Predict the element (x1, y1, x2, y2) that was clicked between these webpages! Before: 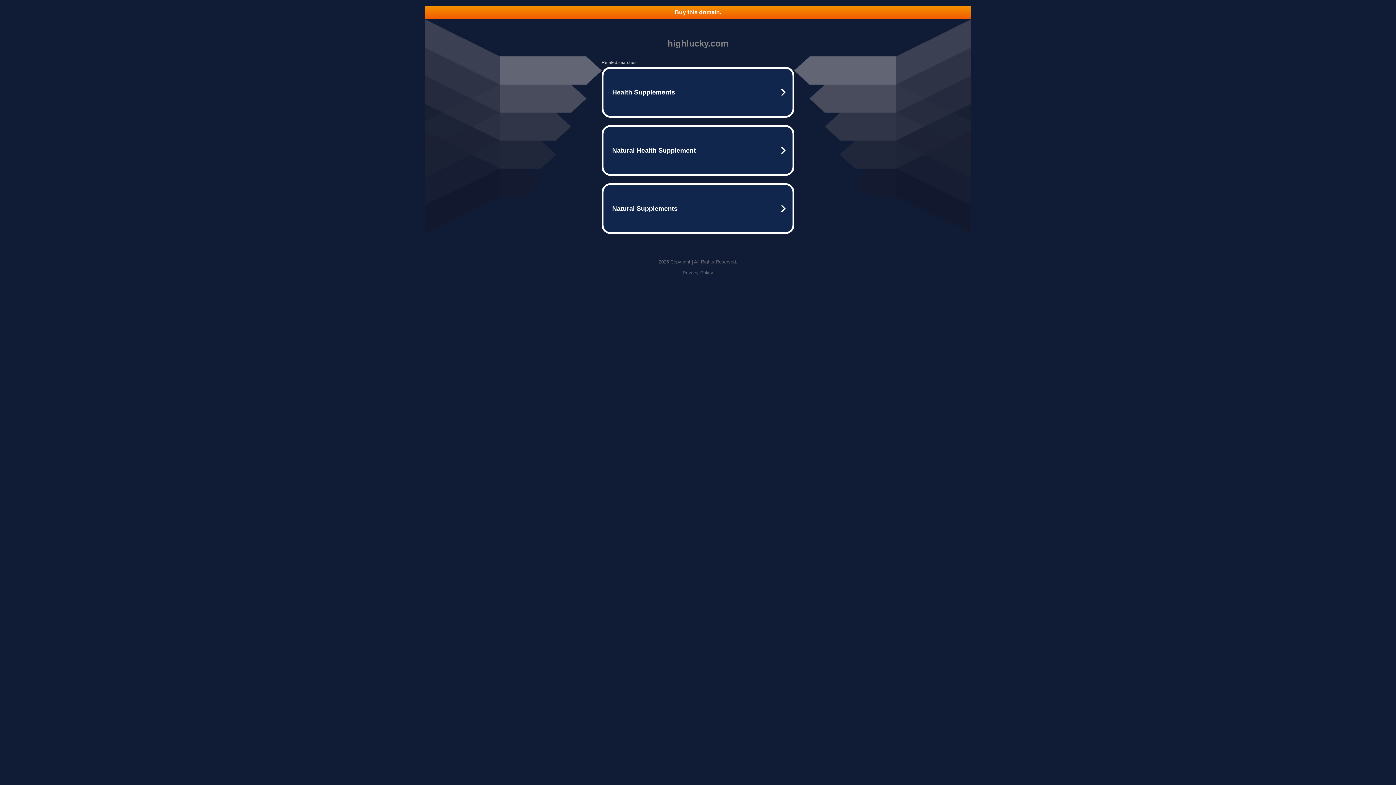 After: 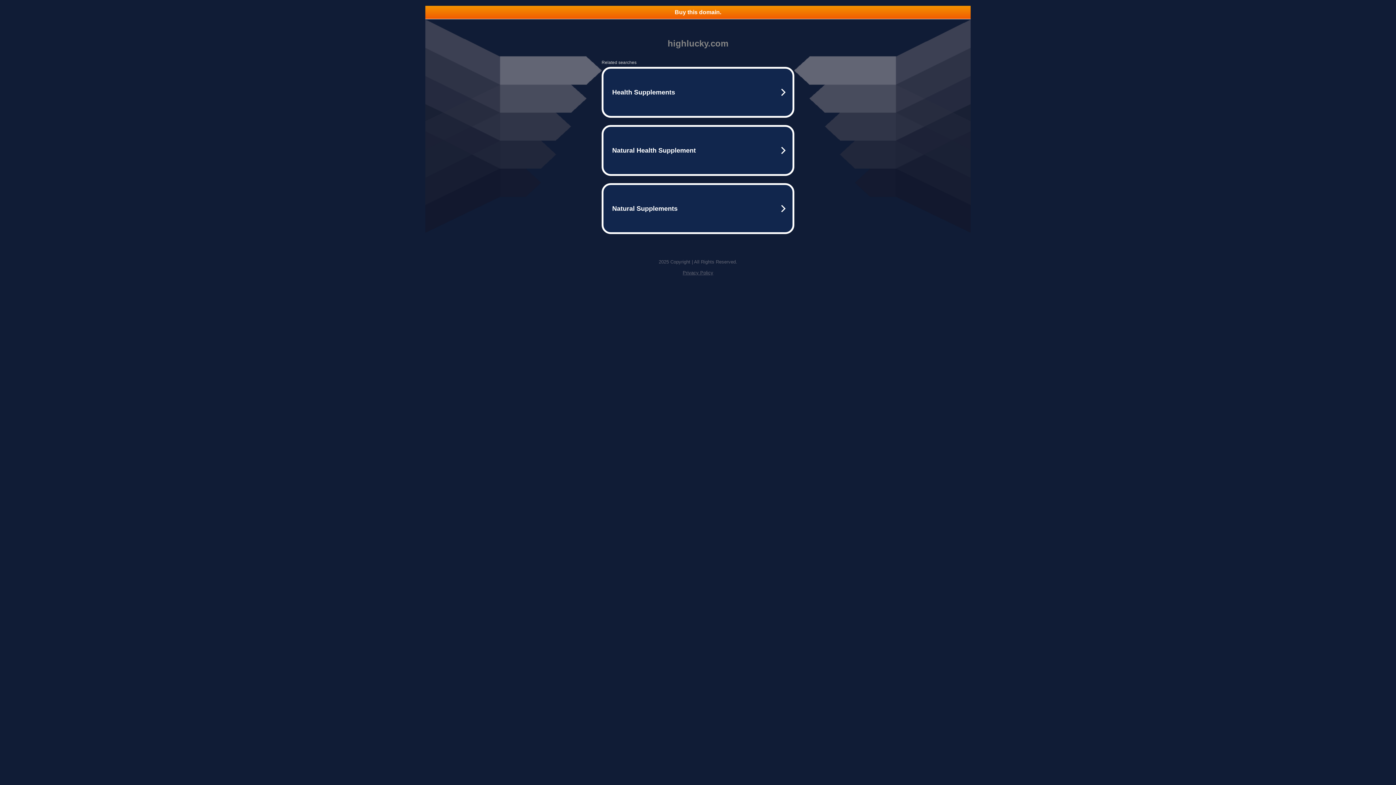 Action: label: Buy this domain. bbox: (425, 5, 970, 18)